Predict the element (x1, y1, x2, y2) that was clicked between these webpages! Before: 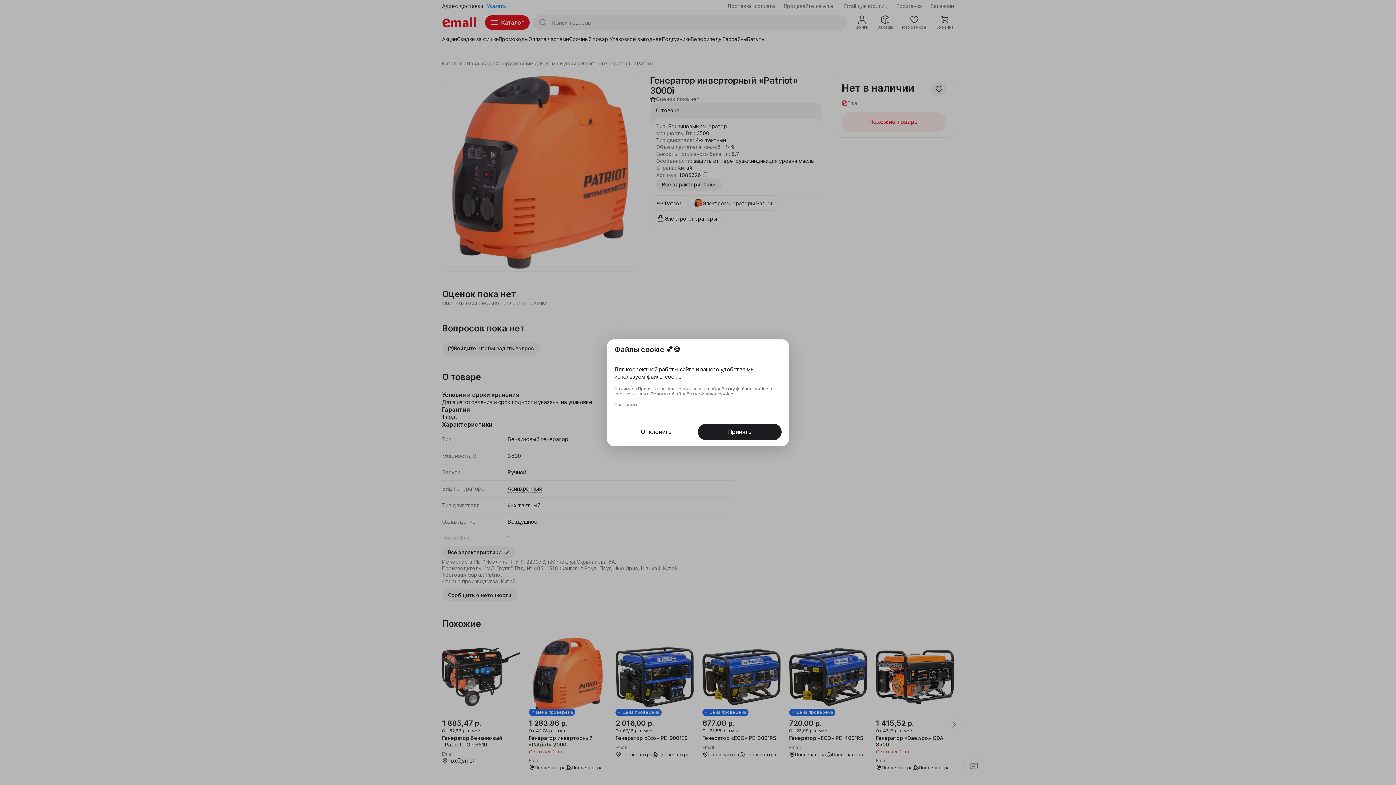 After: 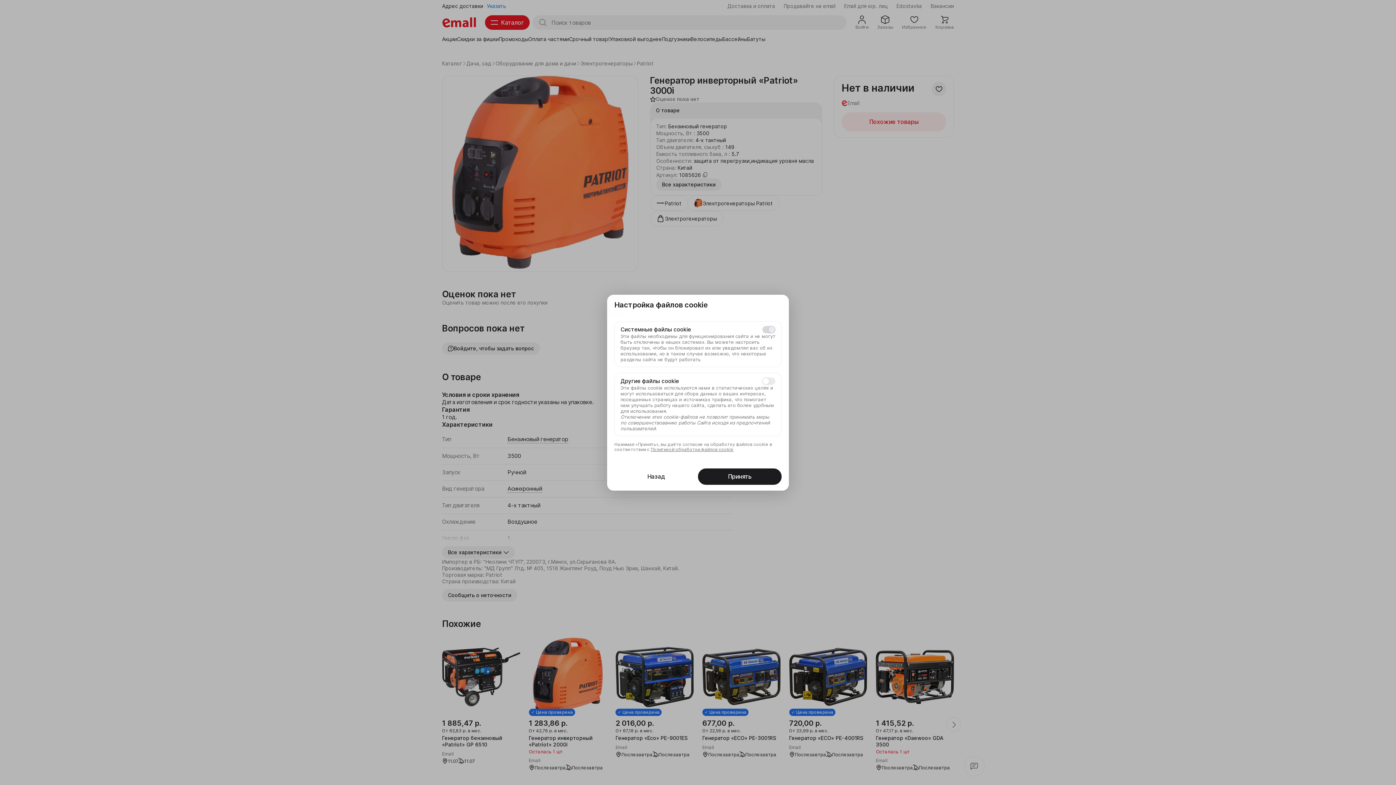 Action: bbox: (614, 402, 638, 407) label: Настроить